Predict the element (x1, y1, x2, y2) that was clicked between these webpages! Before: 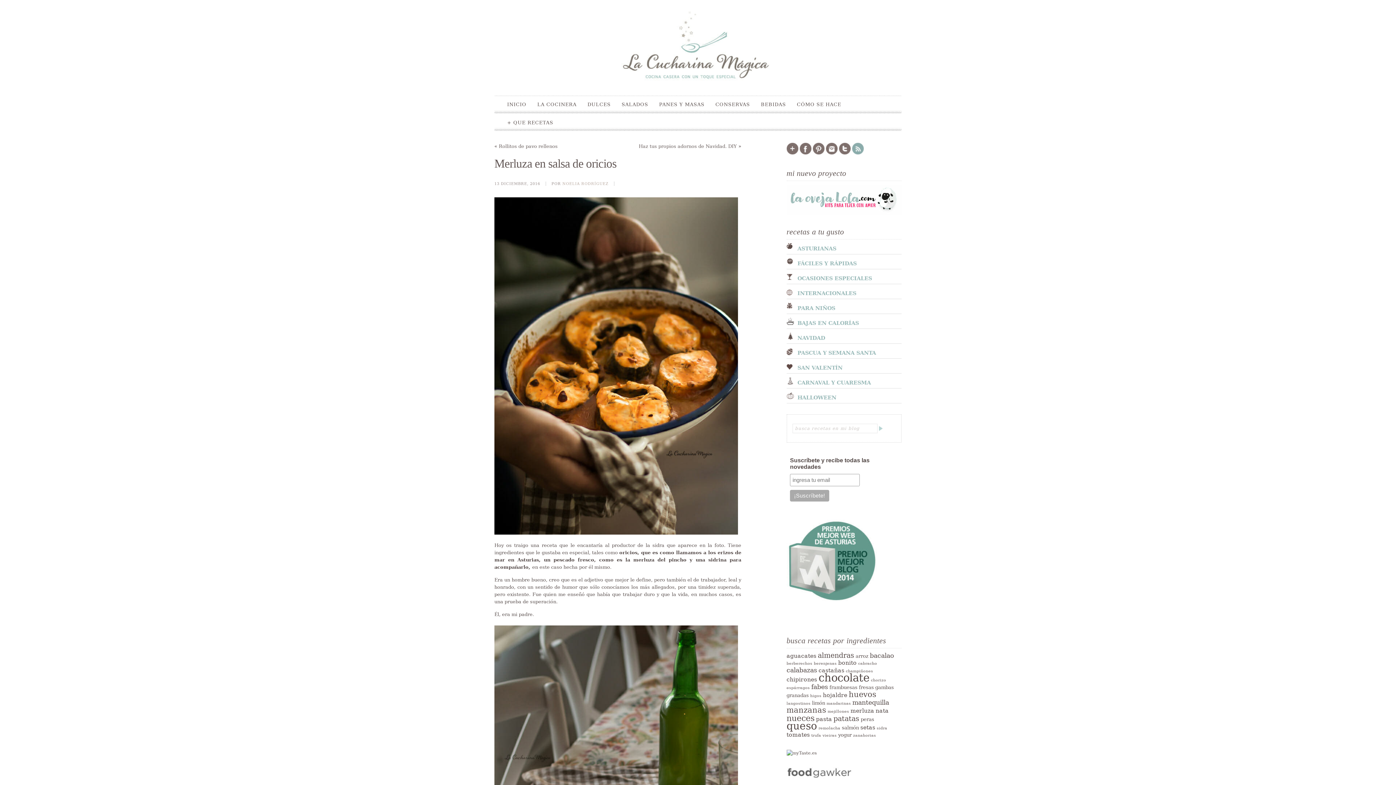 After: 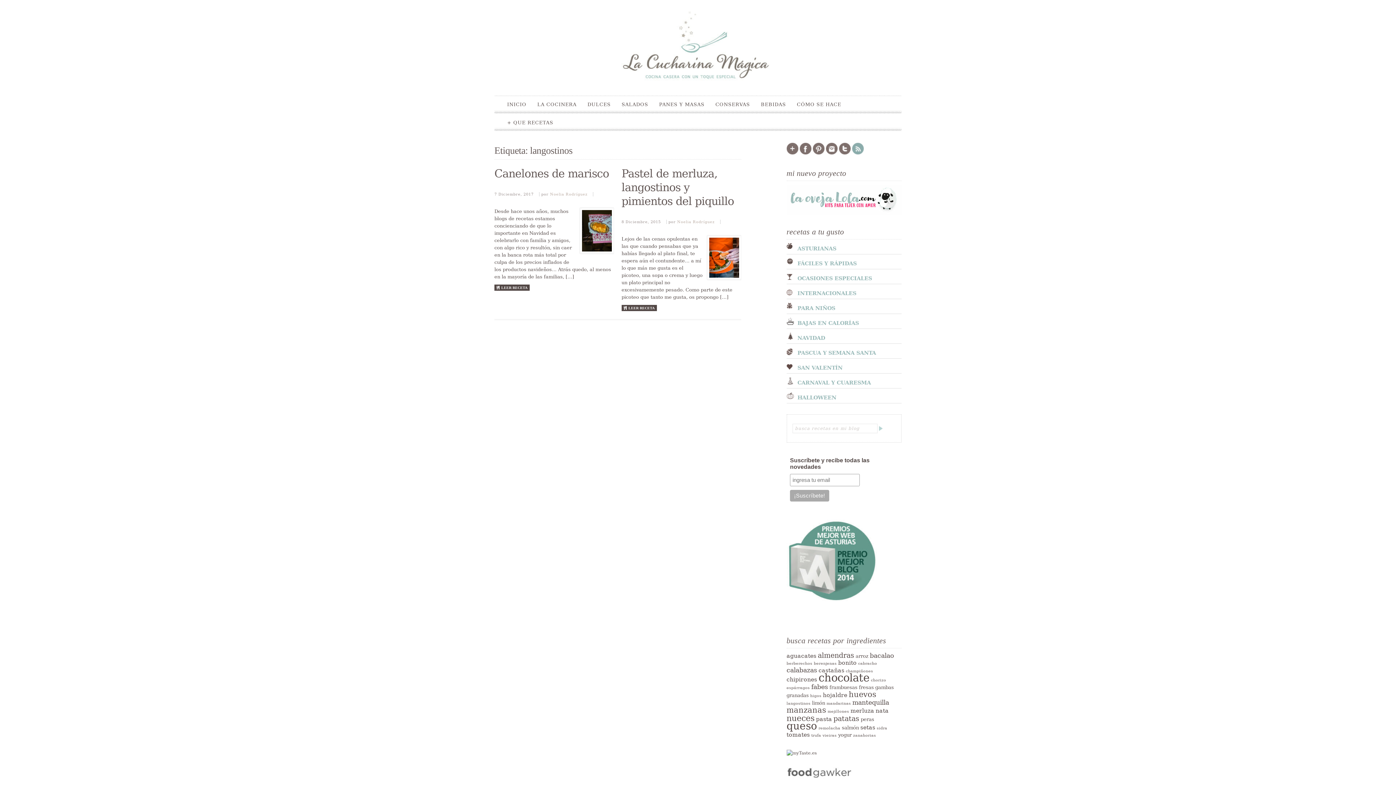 Action: label: langostinos (2 elementos) bbox: (786, 701, 810, 706)